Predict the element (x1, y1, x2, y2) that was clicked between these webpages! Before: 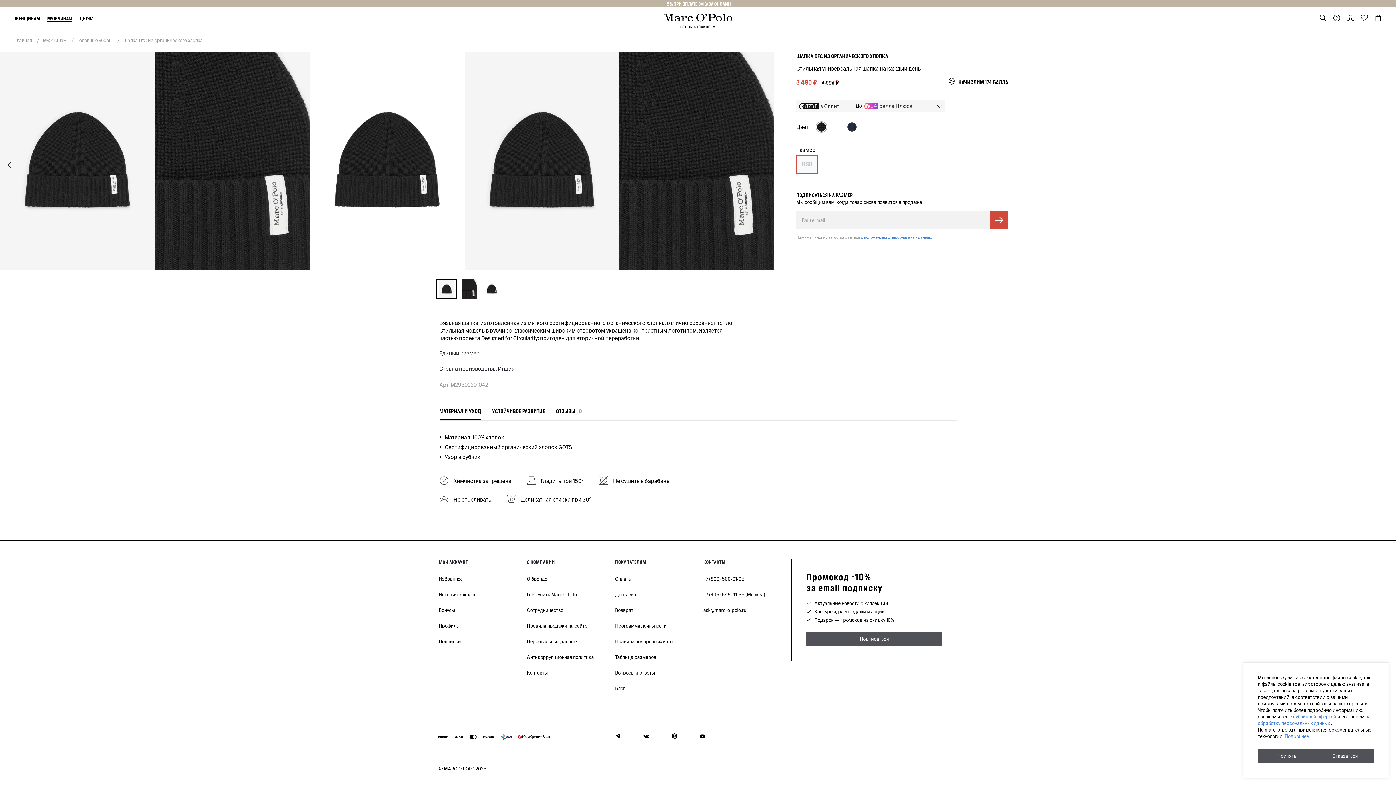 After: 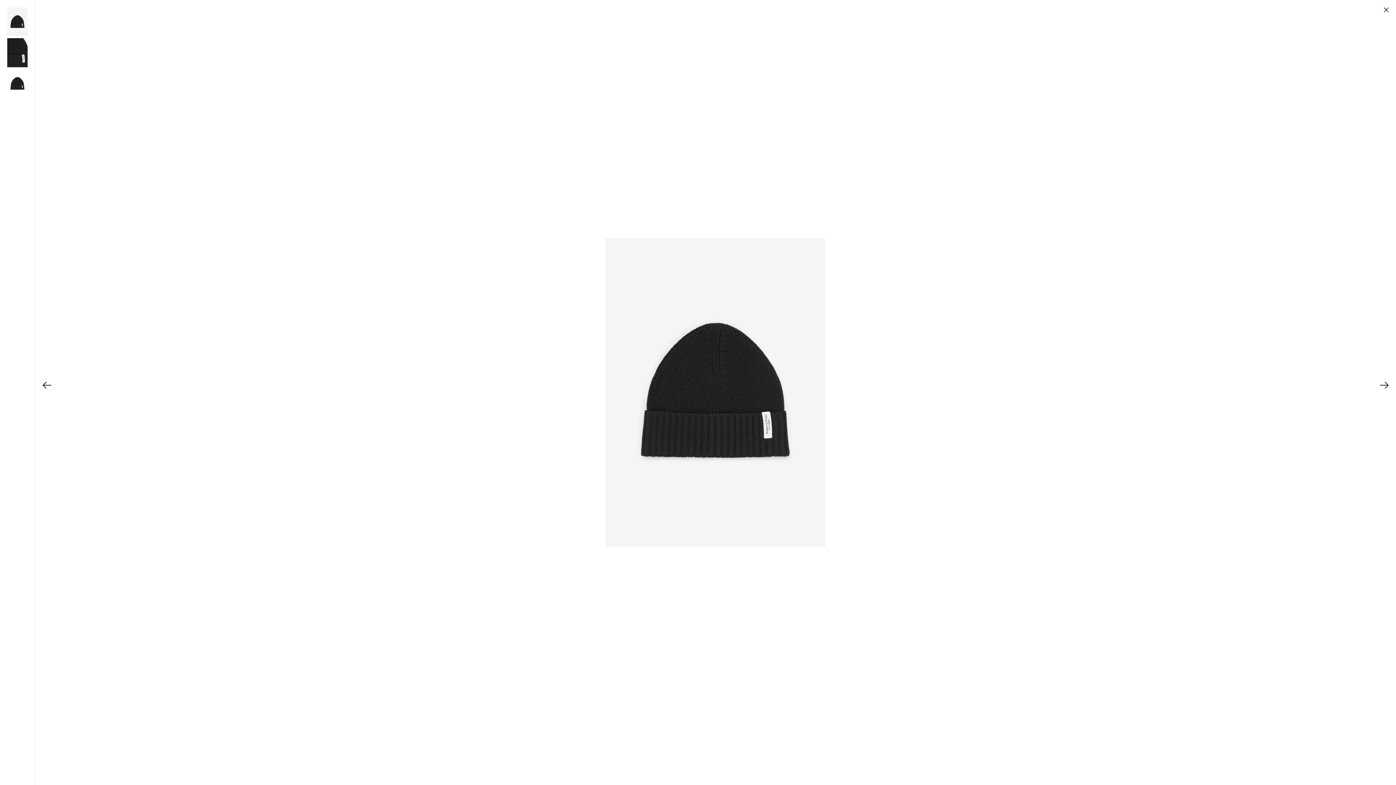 Action: bbox: (0, 52, 154, 270)